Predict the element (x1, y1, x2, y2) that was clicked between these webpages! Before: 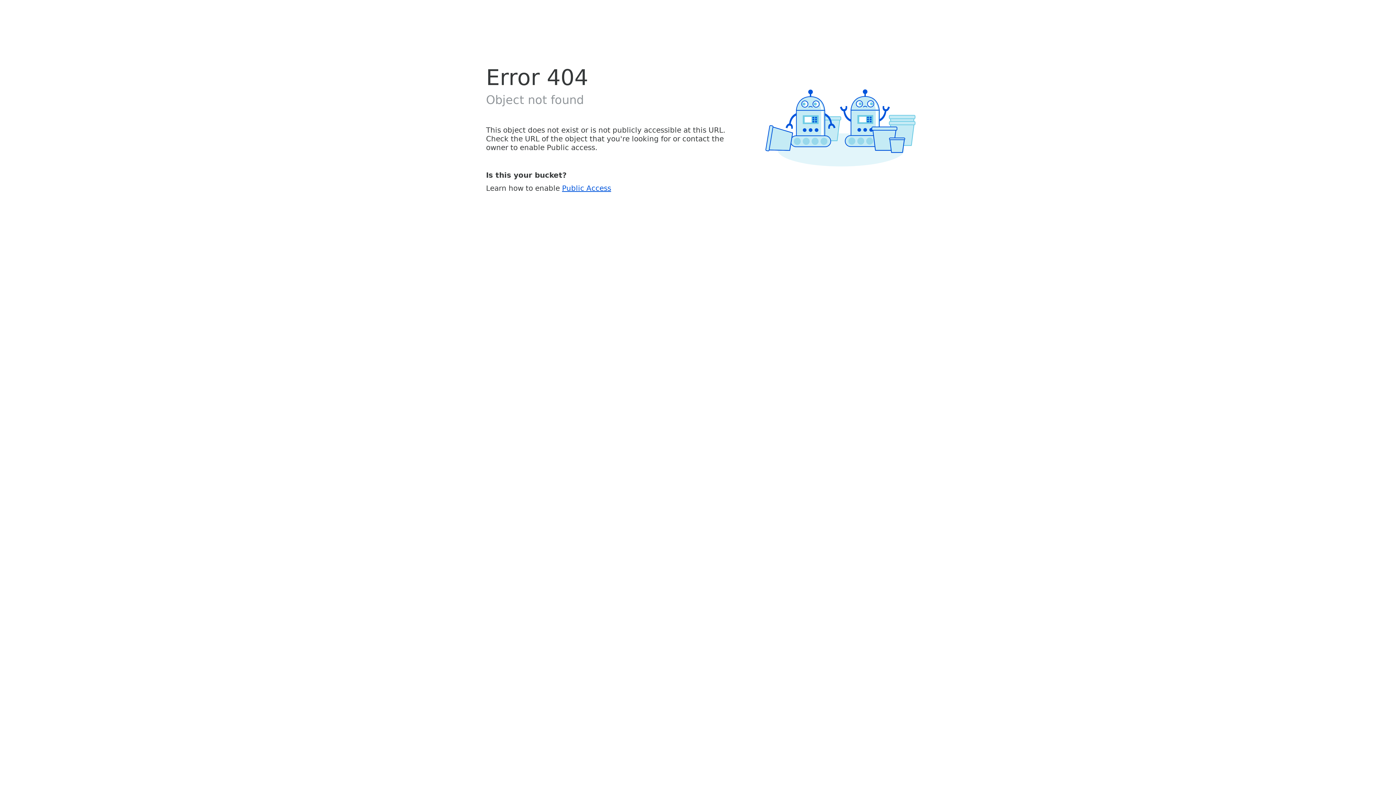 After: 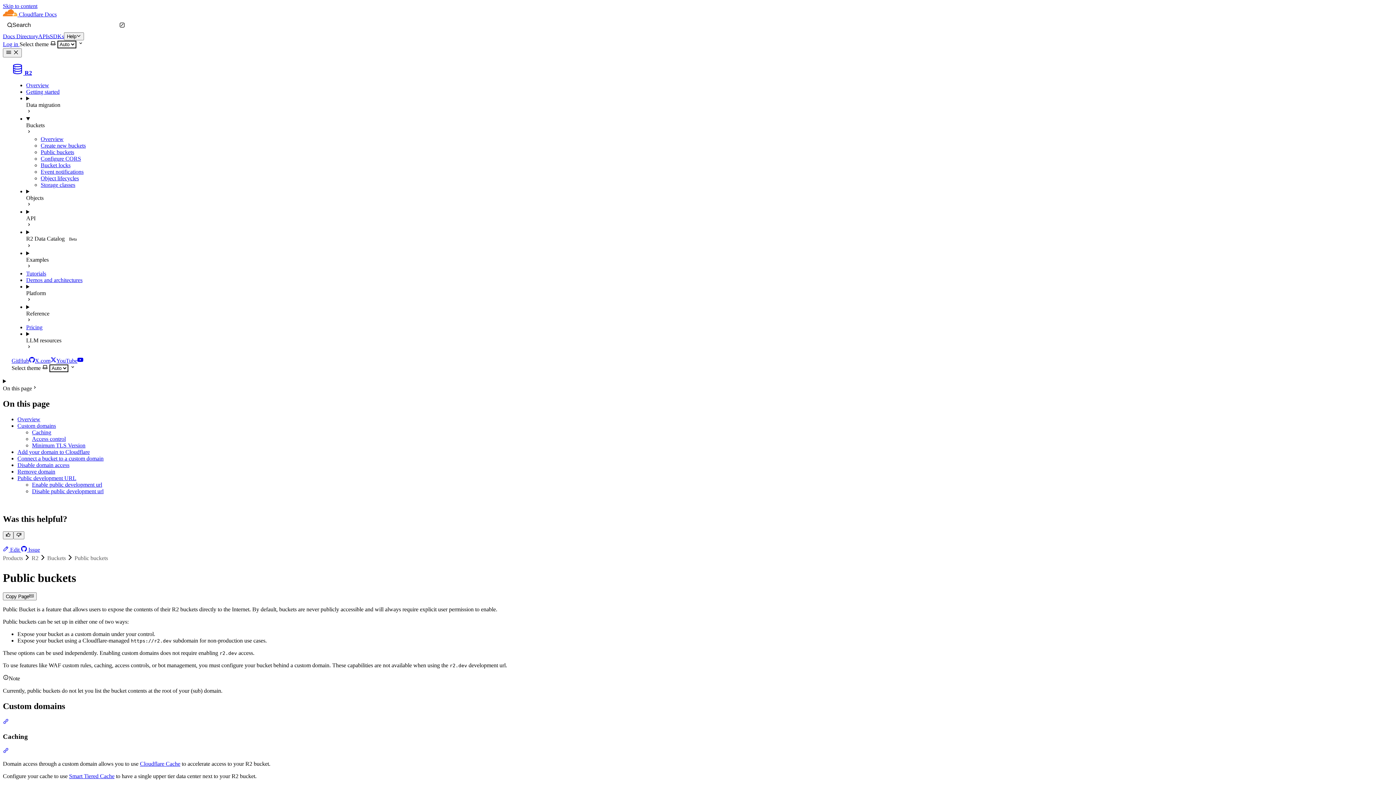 Action: bbox: (562, 183, 611, 192) label: Public Access